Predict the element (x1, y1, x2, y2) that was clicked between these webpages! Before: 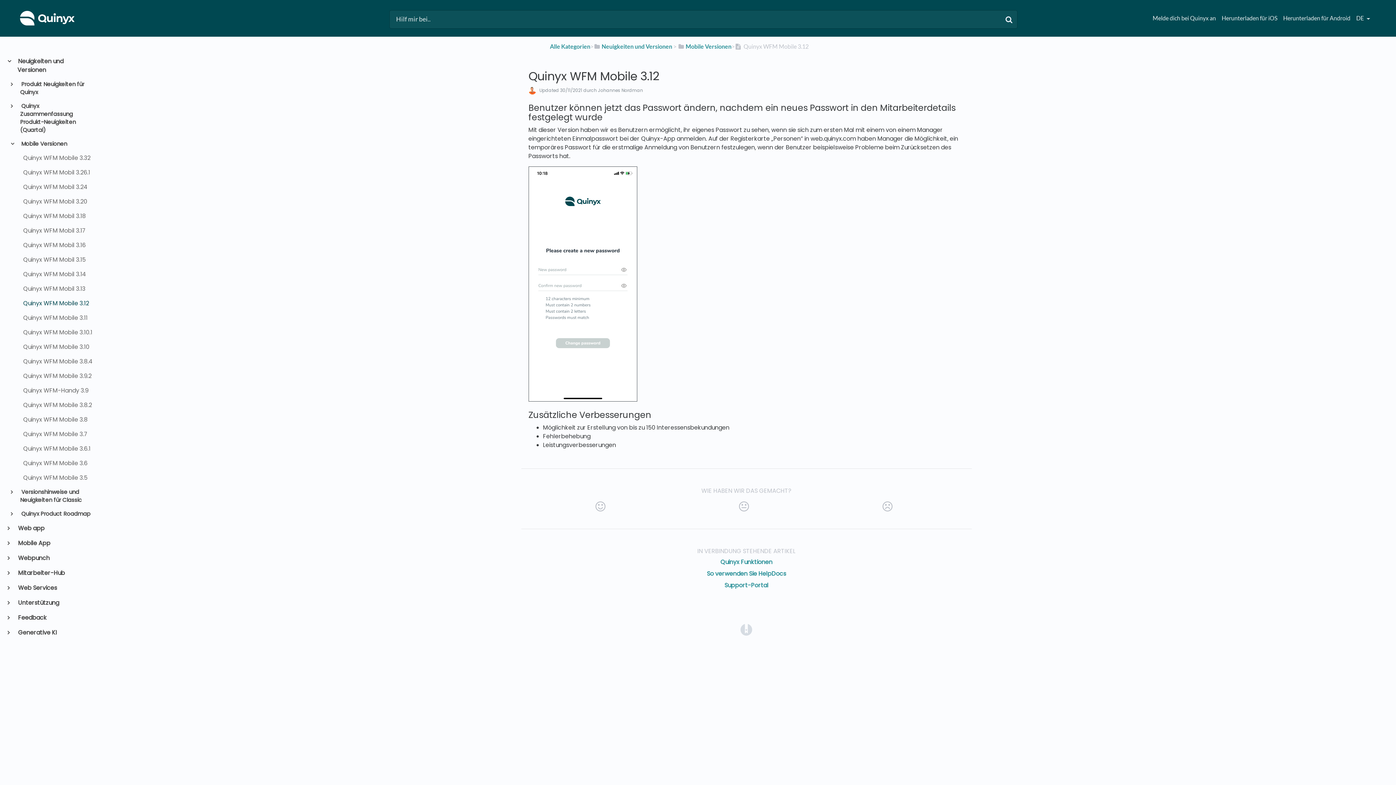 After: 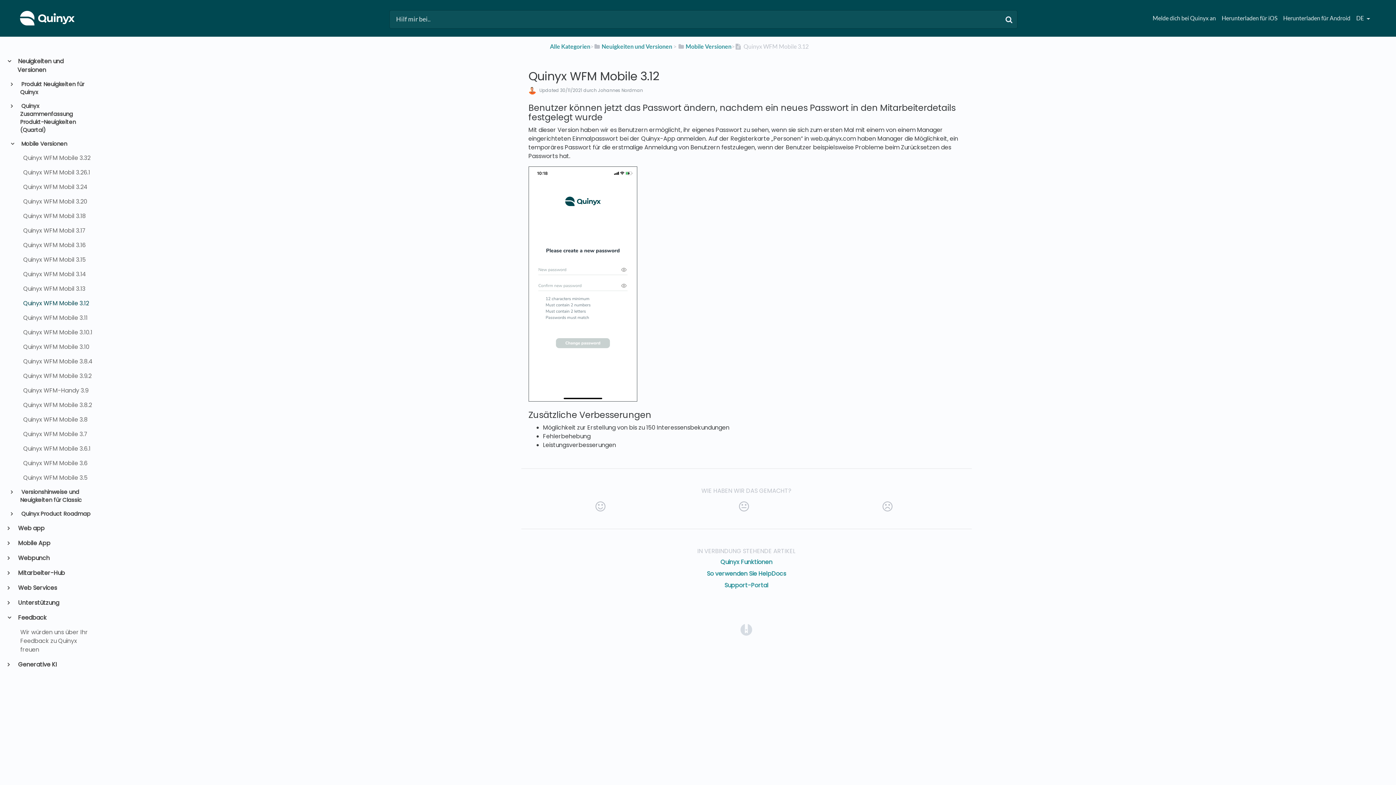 Action: label:  Feedback bbox: (17, 613, 92, 622)